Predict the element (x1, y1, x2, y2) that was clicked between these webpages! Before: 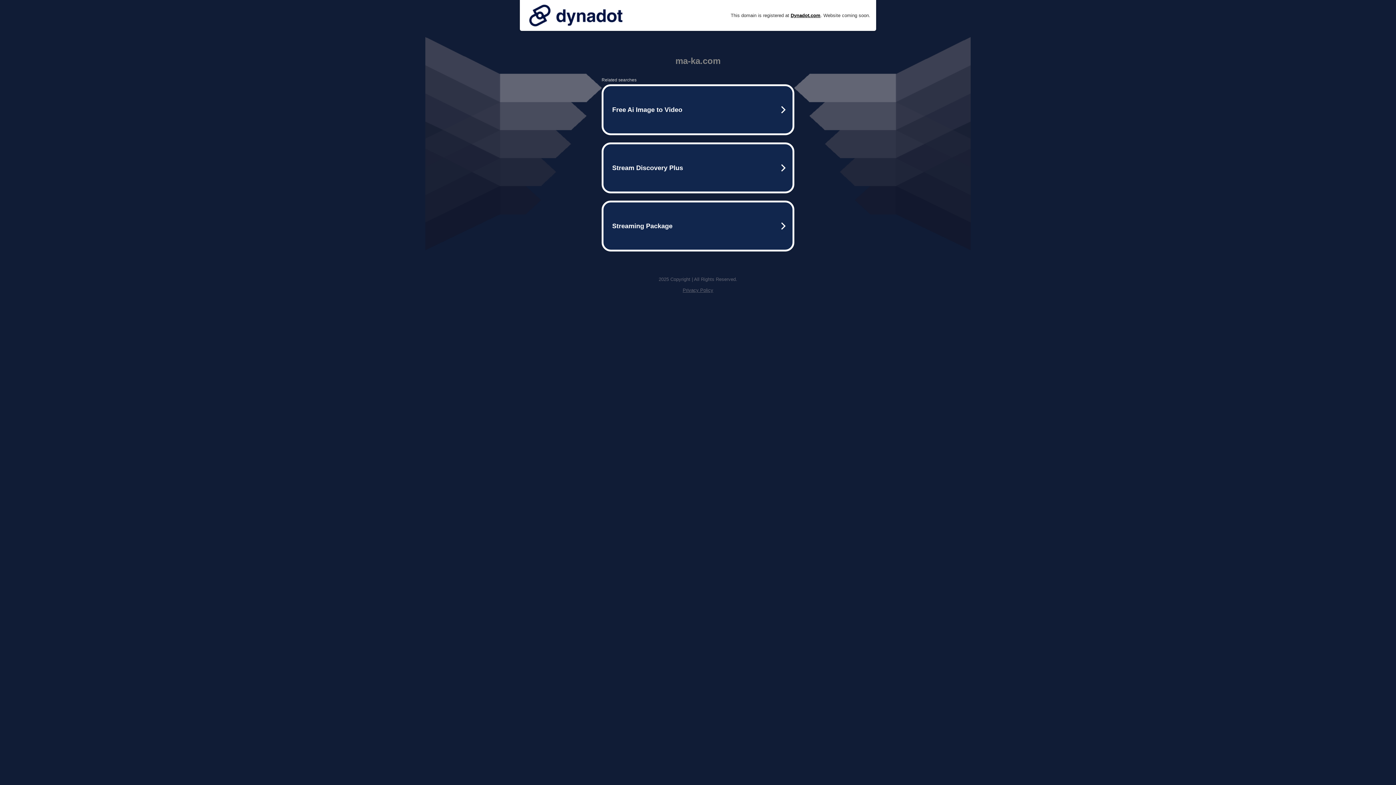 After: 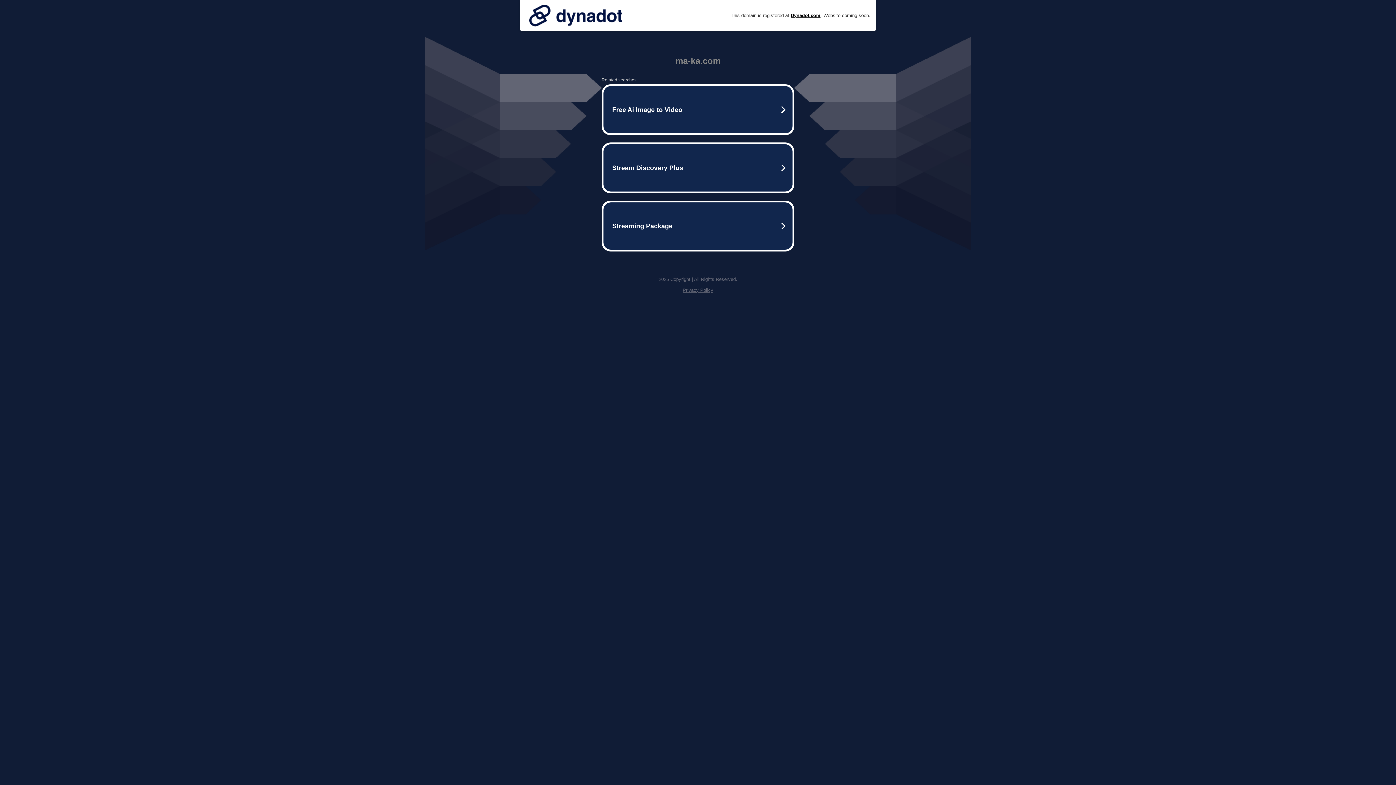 Action: label: Privacy Policy bbox: (682, 287, 713, 293)